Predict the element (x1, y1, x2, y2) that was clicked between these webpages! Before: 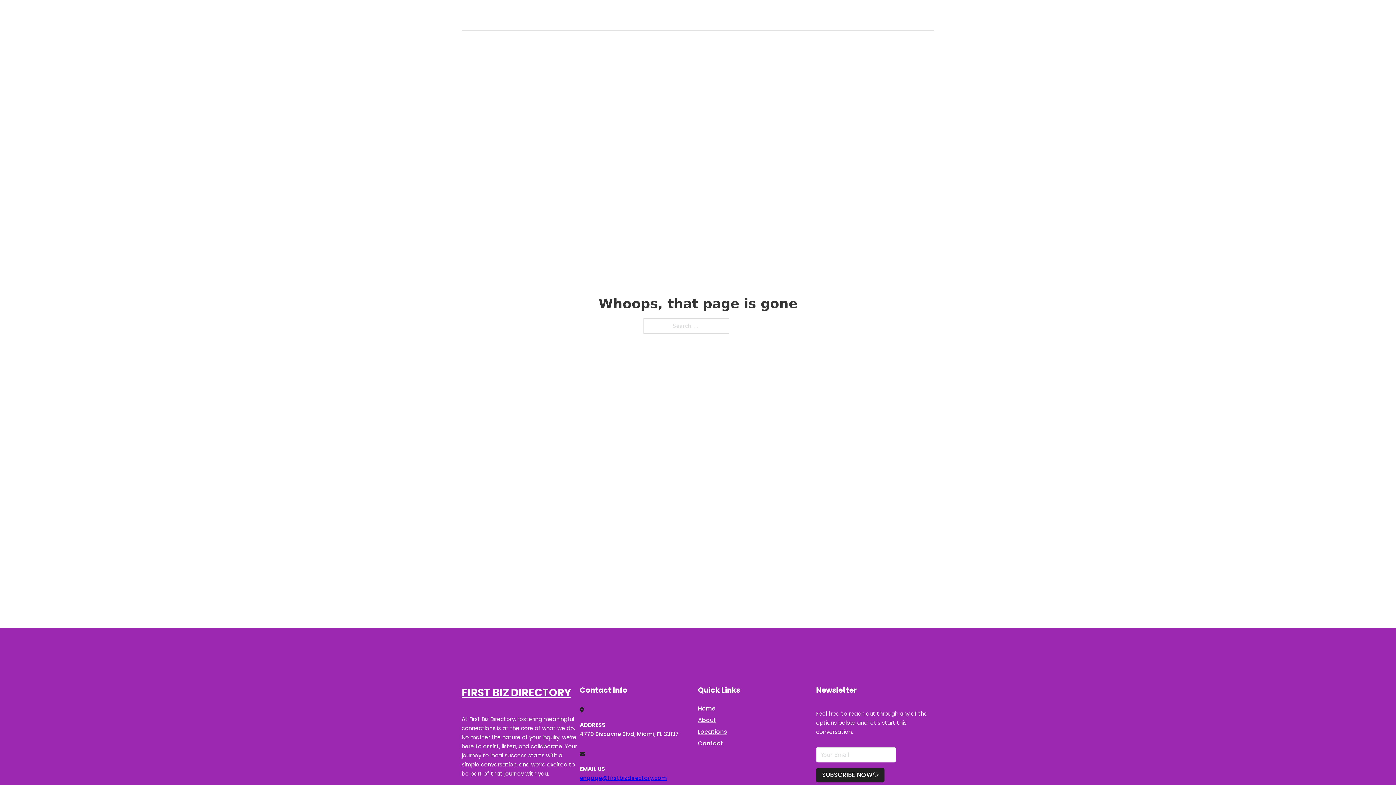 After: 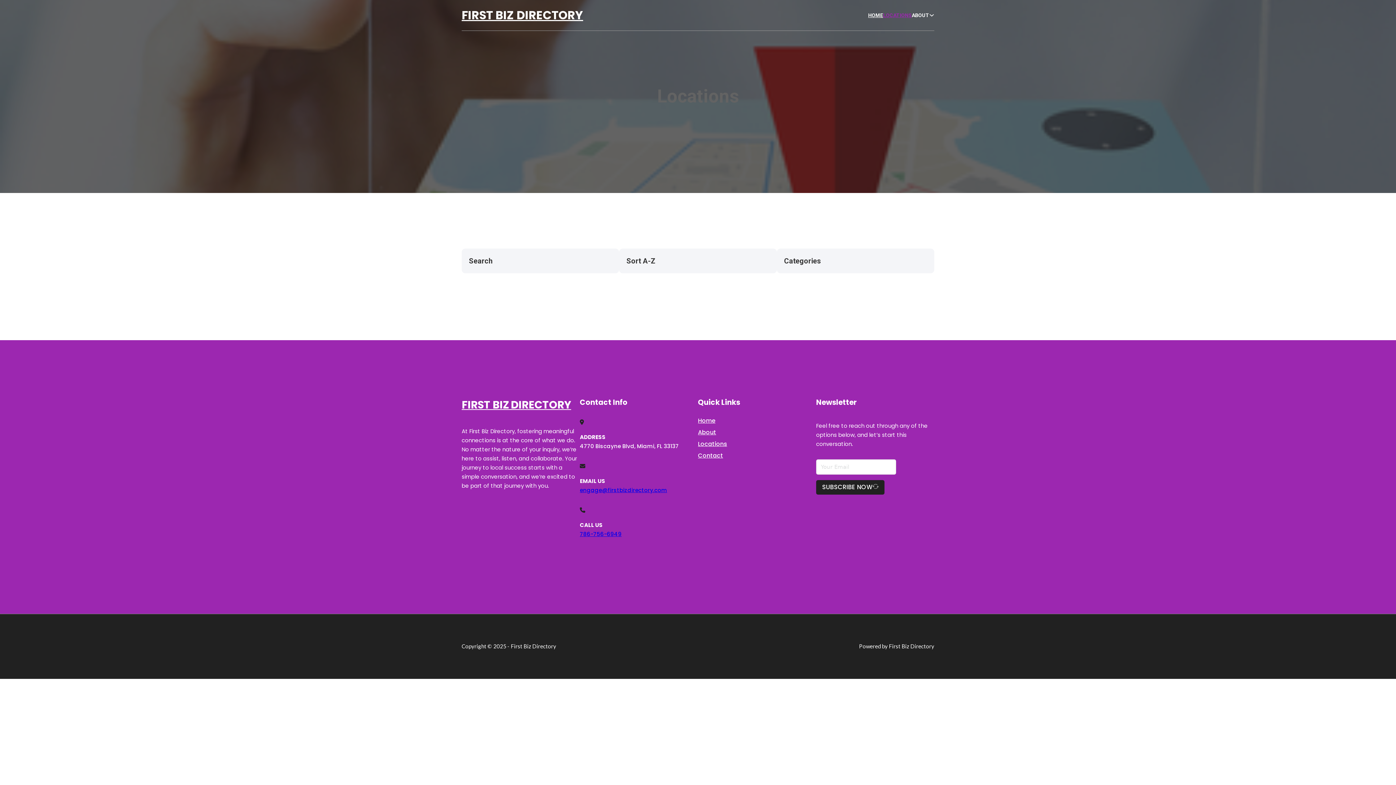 Action: bbox: (883, 11, 912, 19) label: LOCATIONS